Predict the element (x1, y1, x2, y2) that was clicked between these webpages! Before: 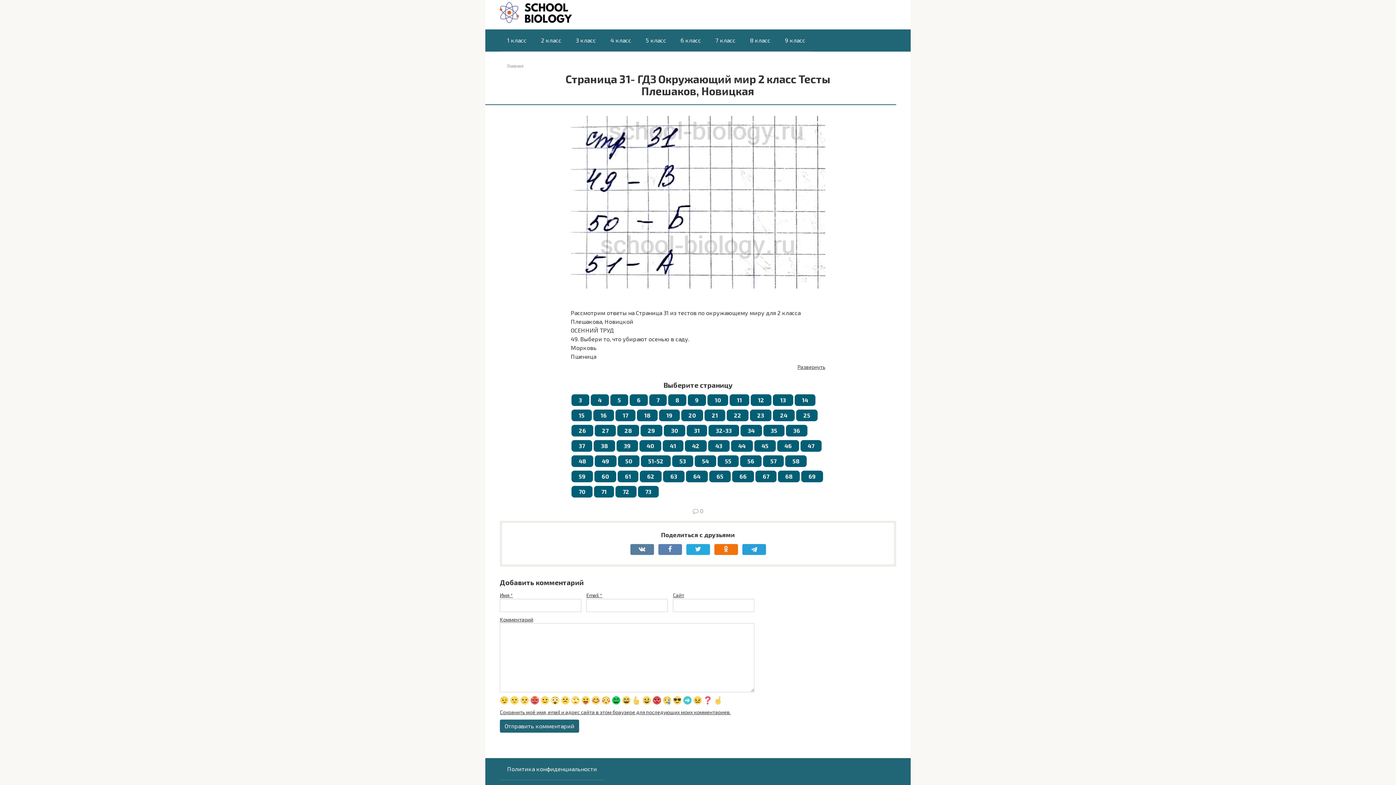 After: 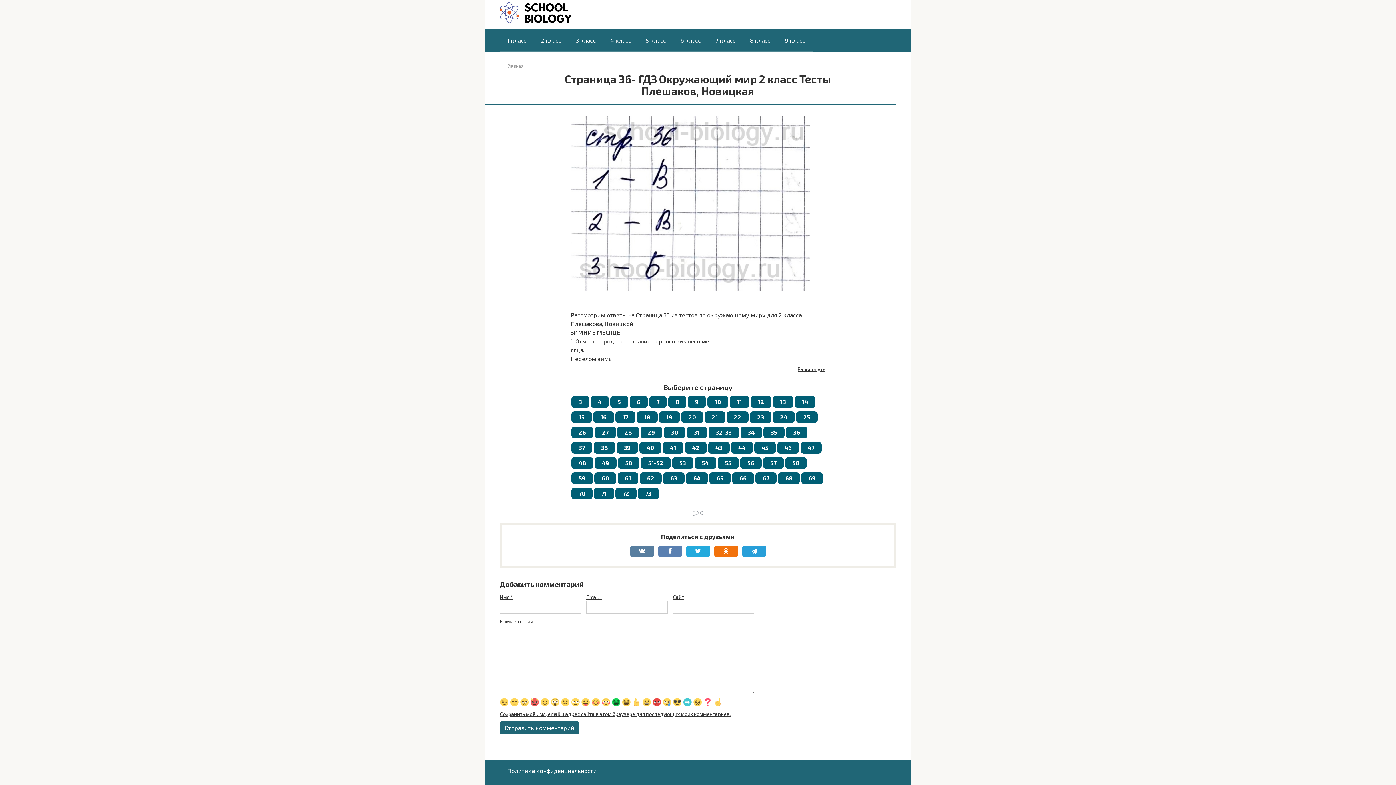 Action: bbox: (786, 425, 807, 436) label: 36